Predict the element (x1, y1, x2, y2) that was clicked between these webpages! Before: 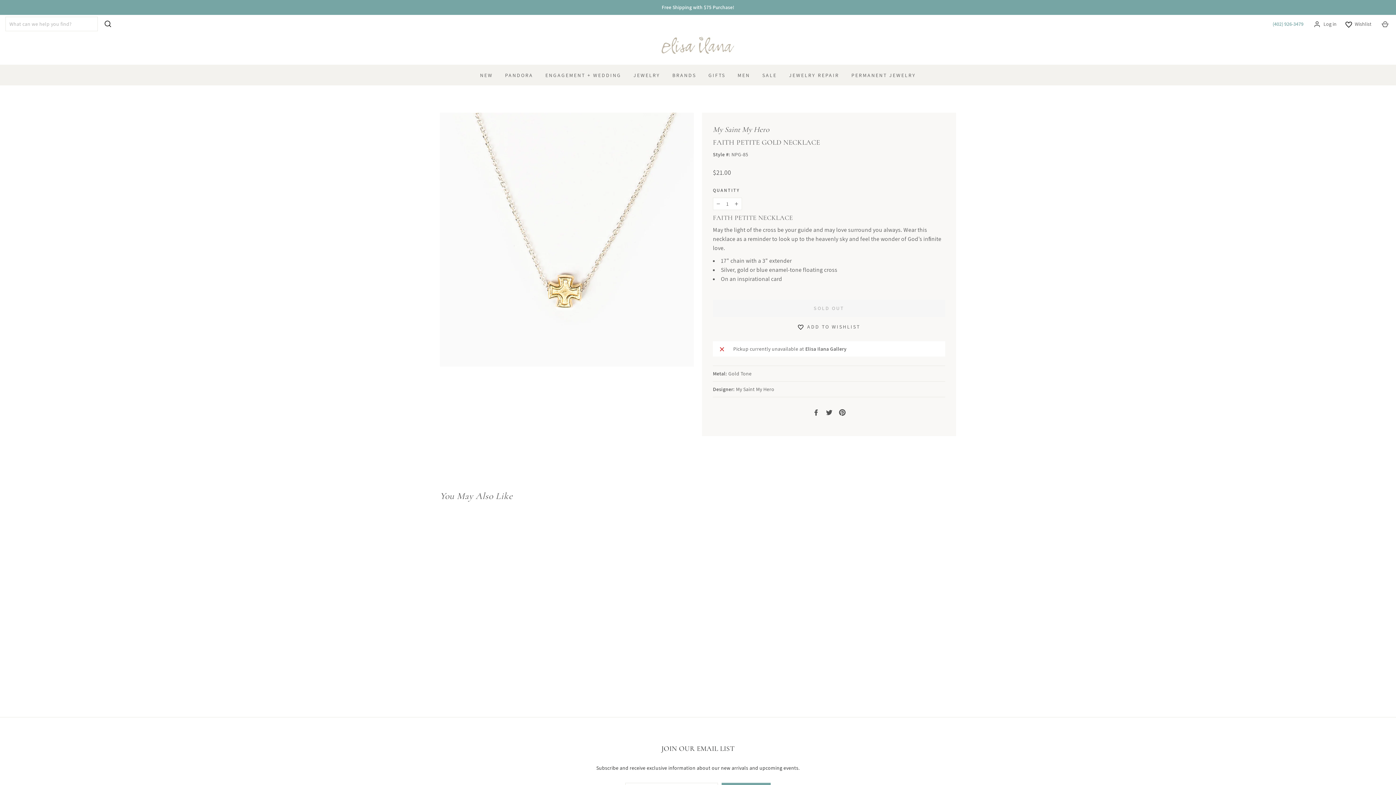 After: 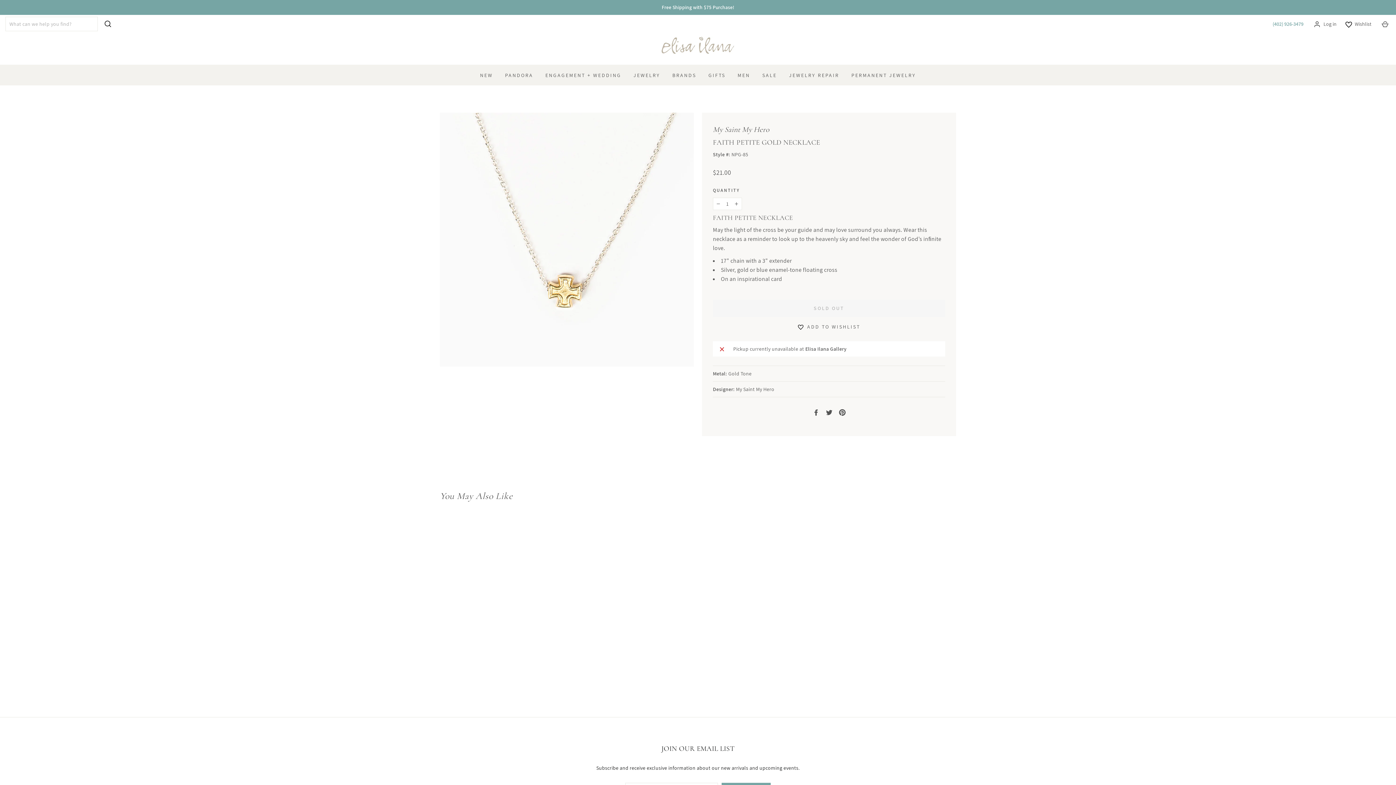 Action: bbox: (826, 408, 832, 416) label: Tweet on Twitter